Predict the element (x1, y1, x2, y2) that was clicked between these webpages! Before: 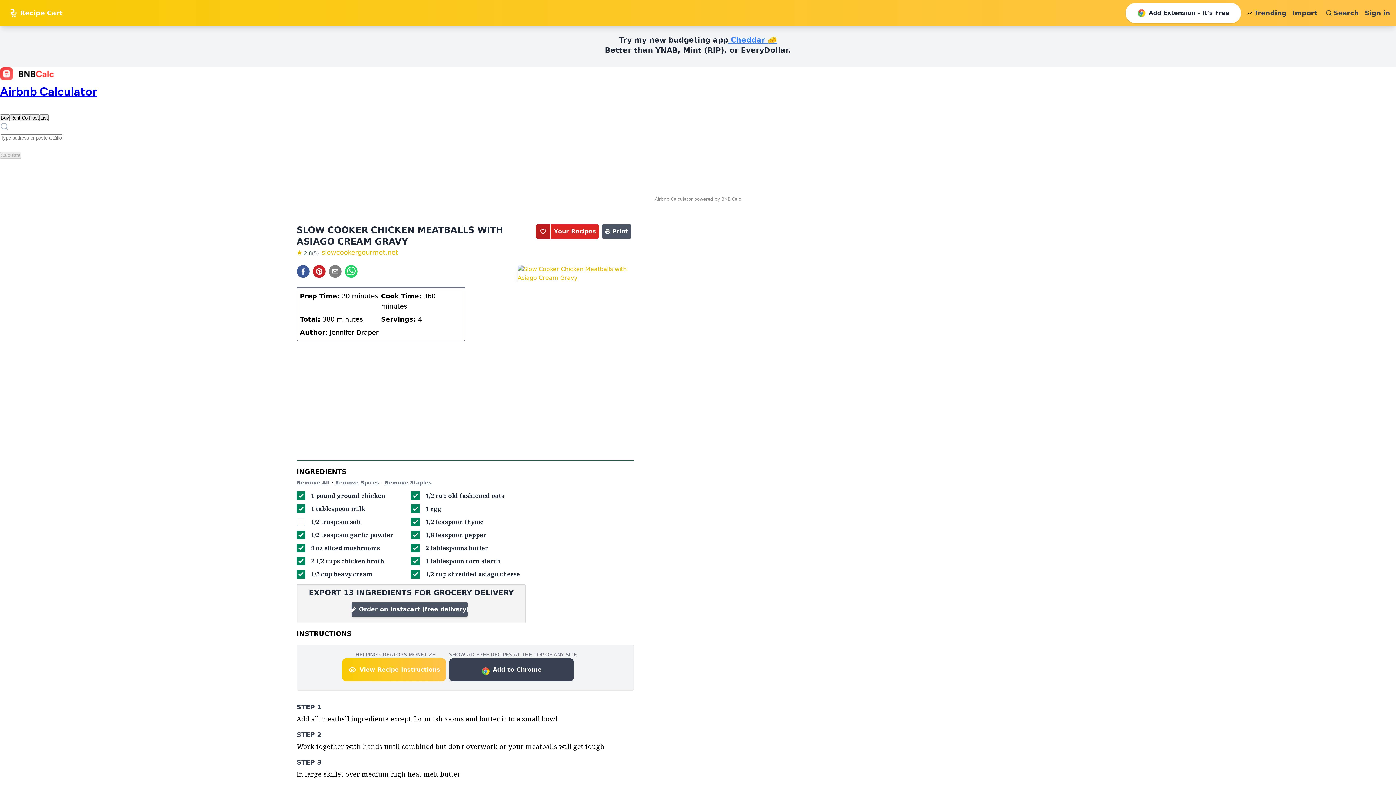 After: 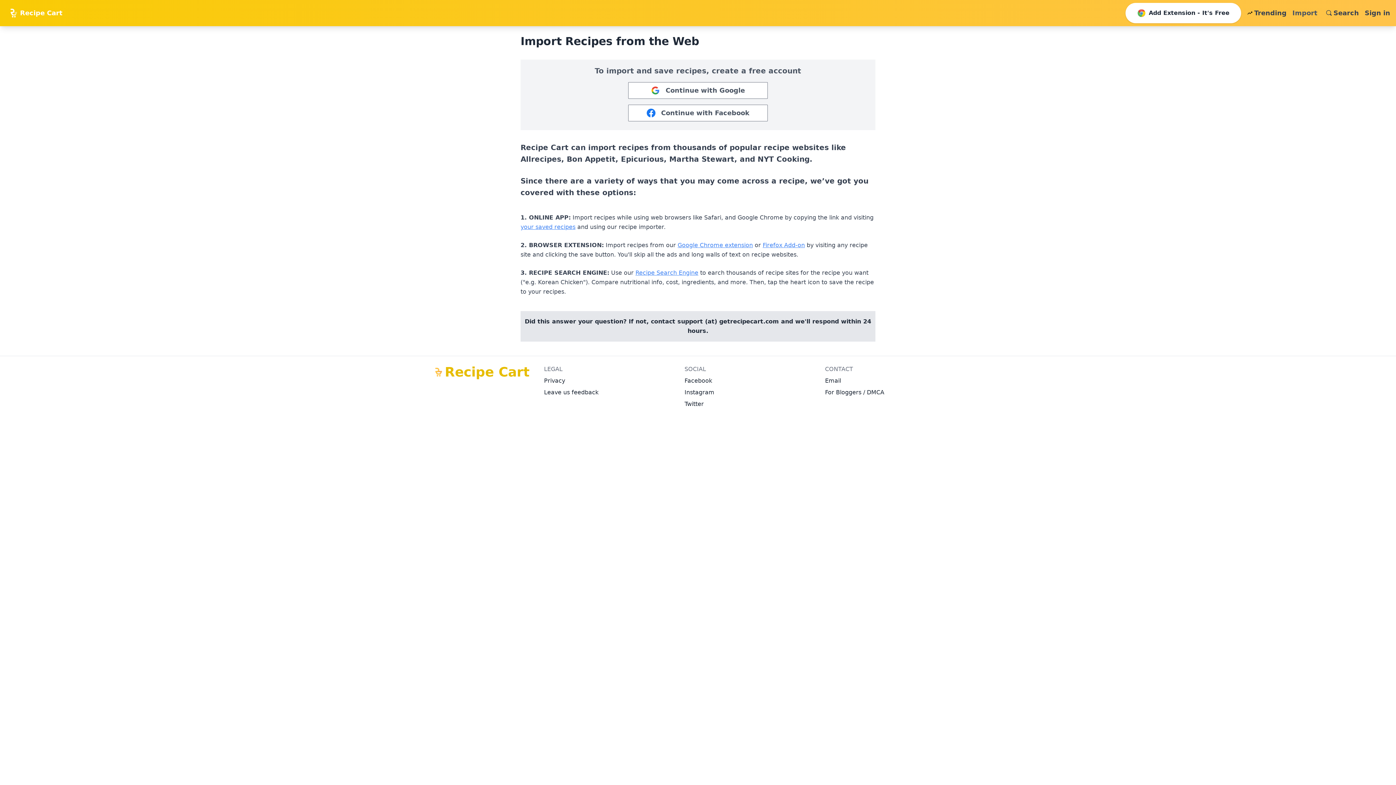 Action: label: Import bbox: (1289, 7, 1320, 18)